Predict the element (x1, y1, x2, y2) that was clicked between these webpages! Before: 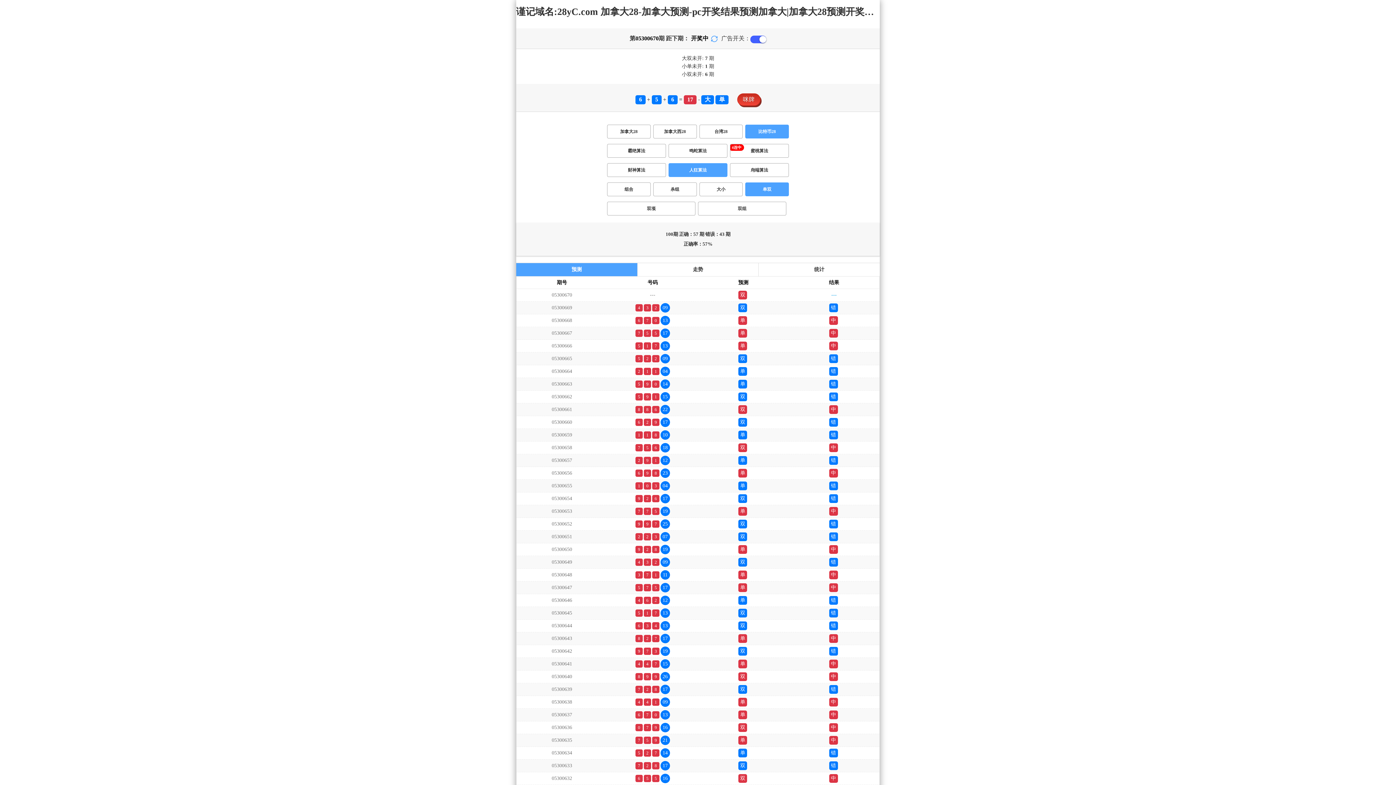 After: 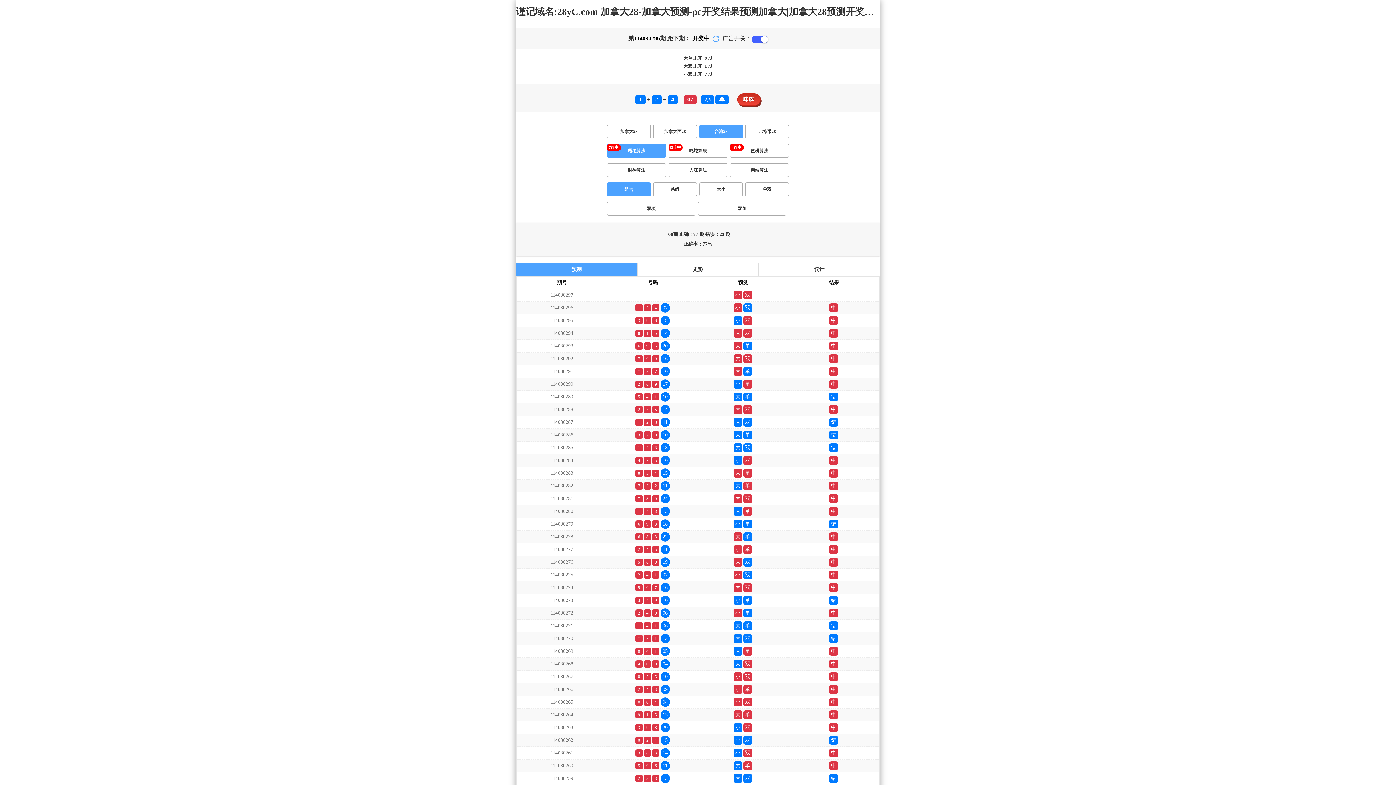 Action: label: 台湾28 bbox: (699, 124, 743, 138)